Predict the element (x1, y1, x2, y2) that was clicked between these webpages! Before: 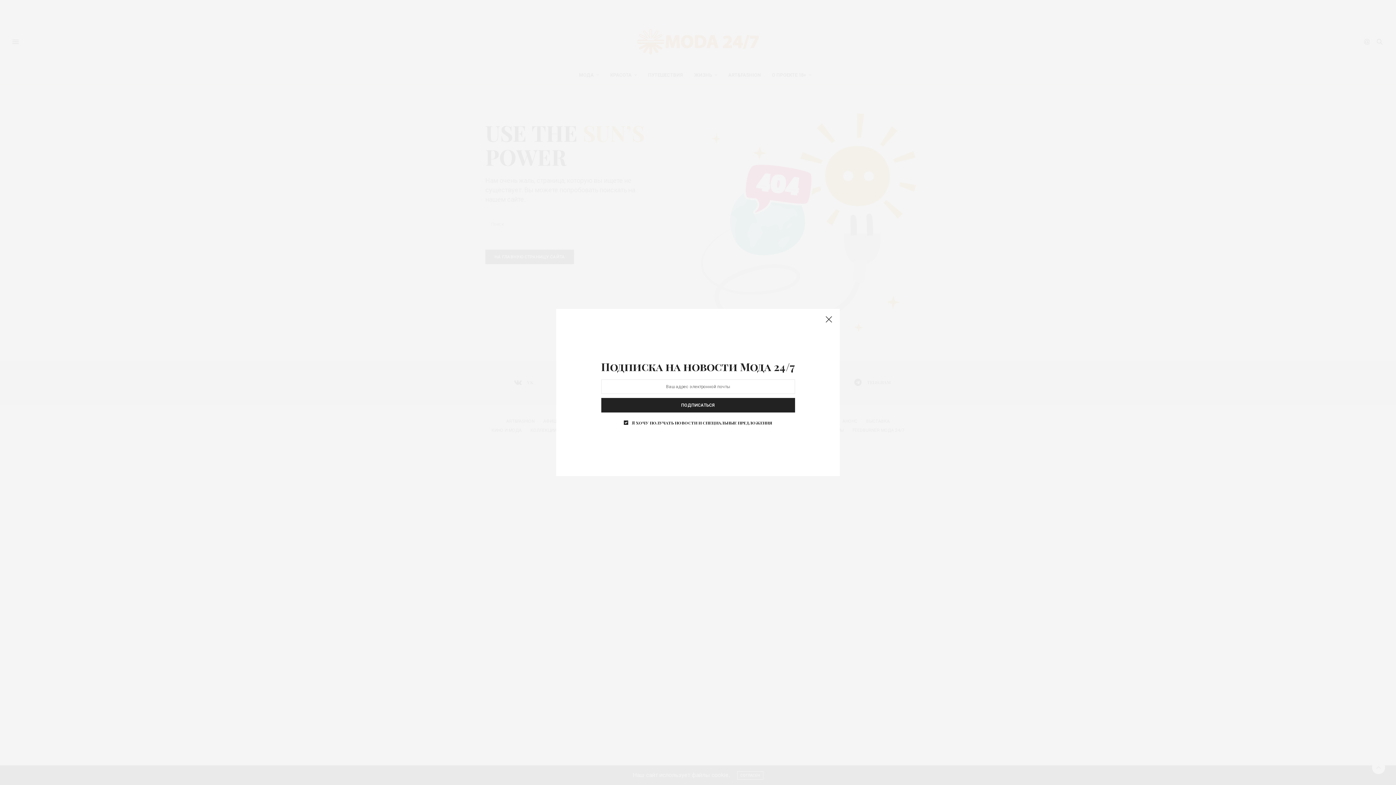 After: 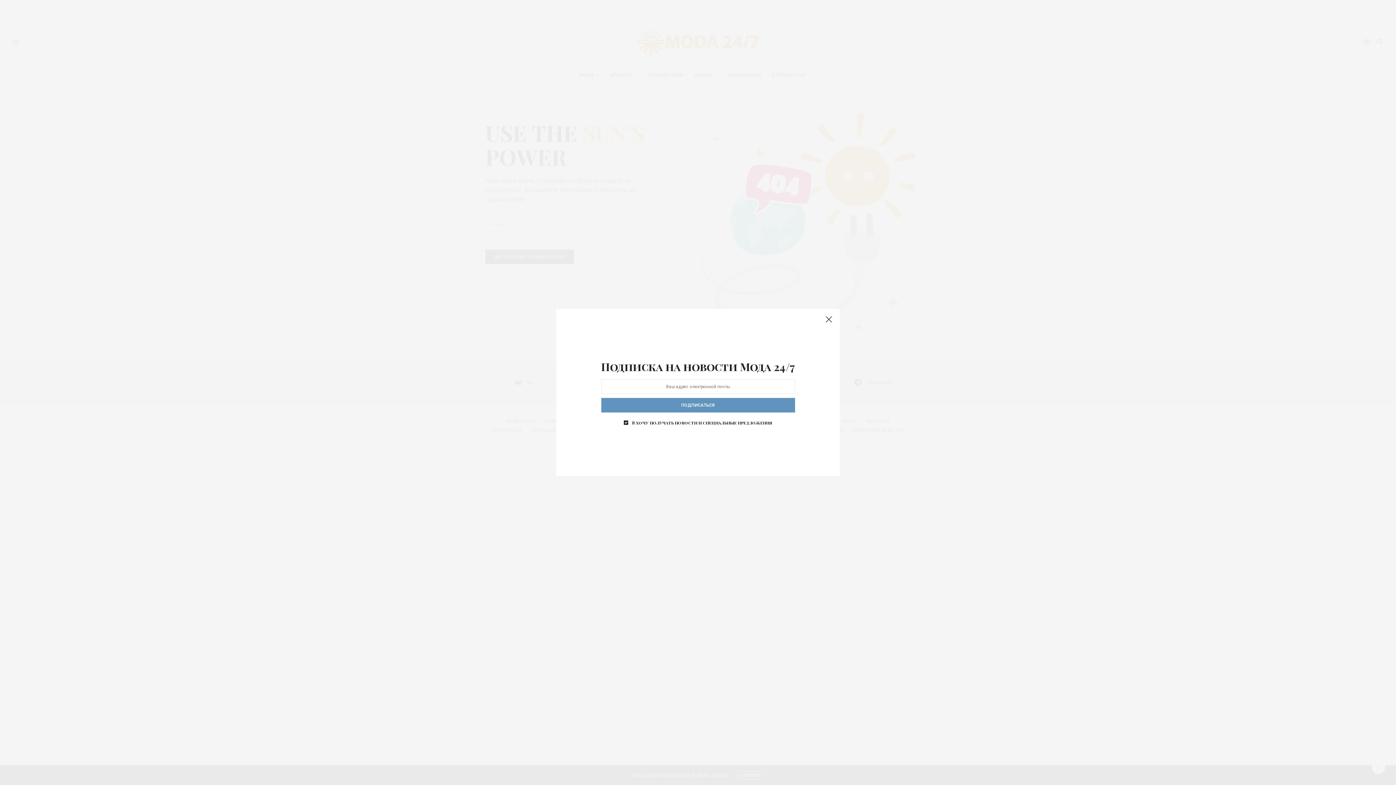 Action: label: ПОДПИСАТЬСЯ bbox: (601, 398, 795, 412)